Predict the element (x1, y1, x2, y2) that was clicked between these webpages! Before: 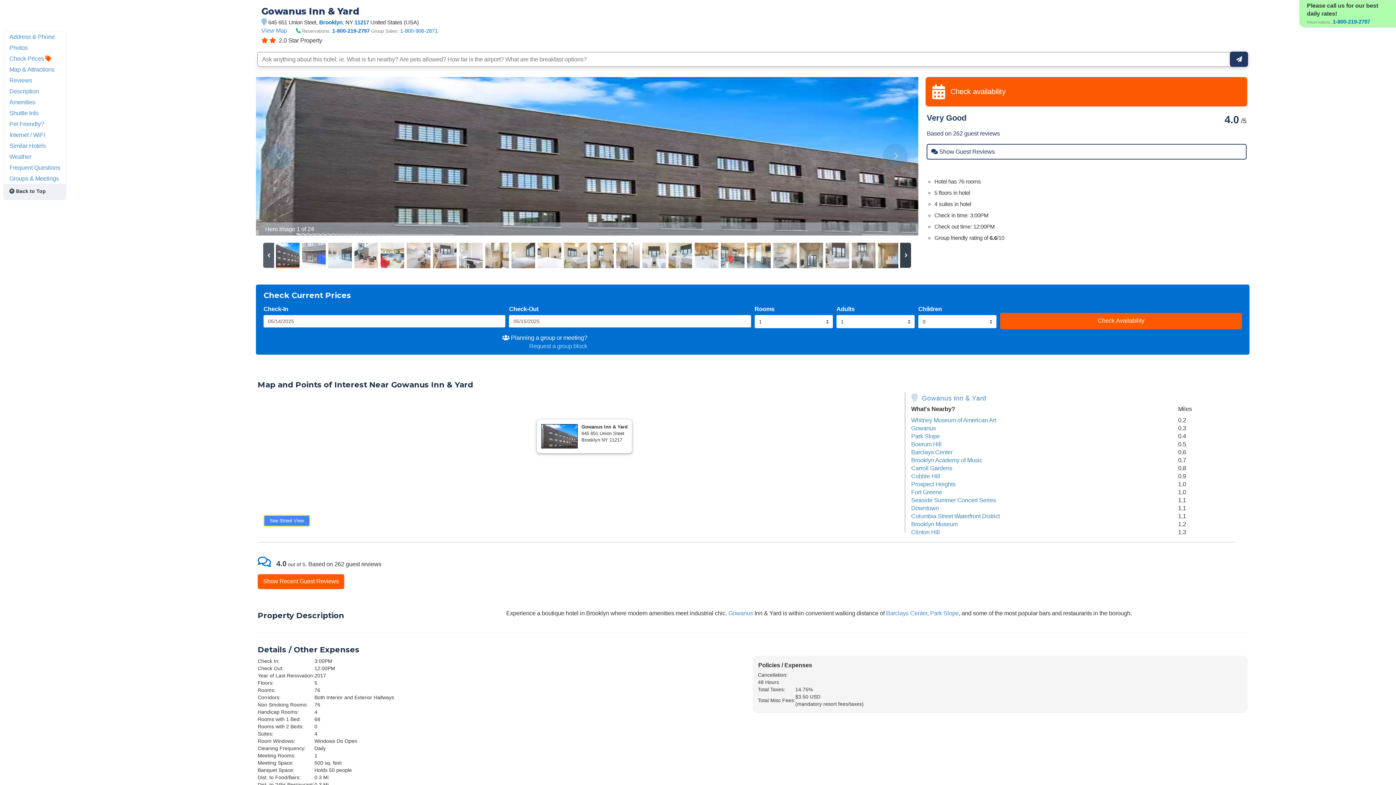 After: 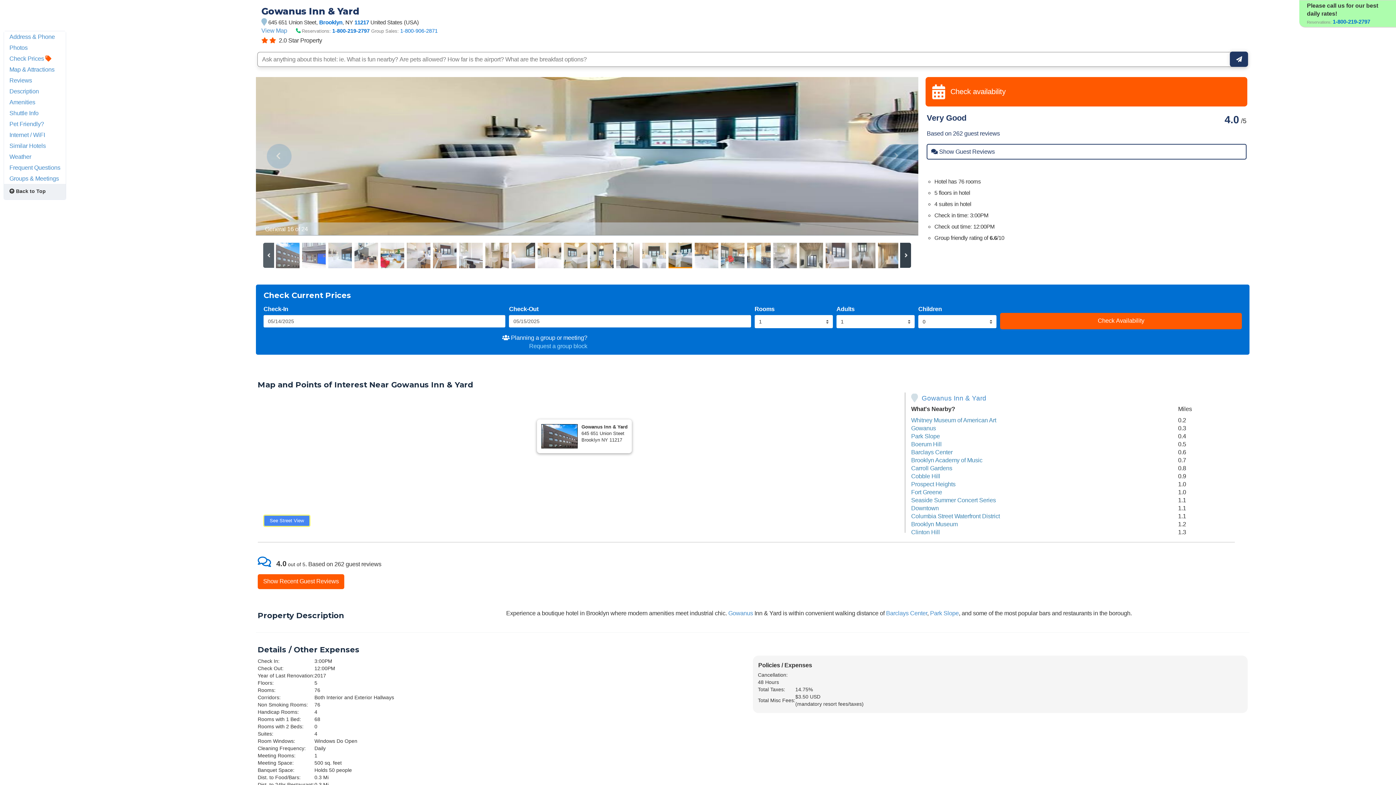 Action: bbox: (668, 242, 693, 268)